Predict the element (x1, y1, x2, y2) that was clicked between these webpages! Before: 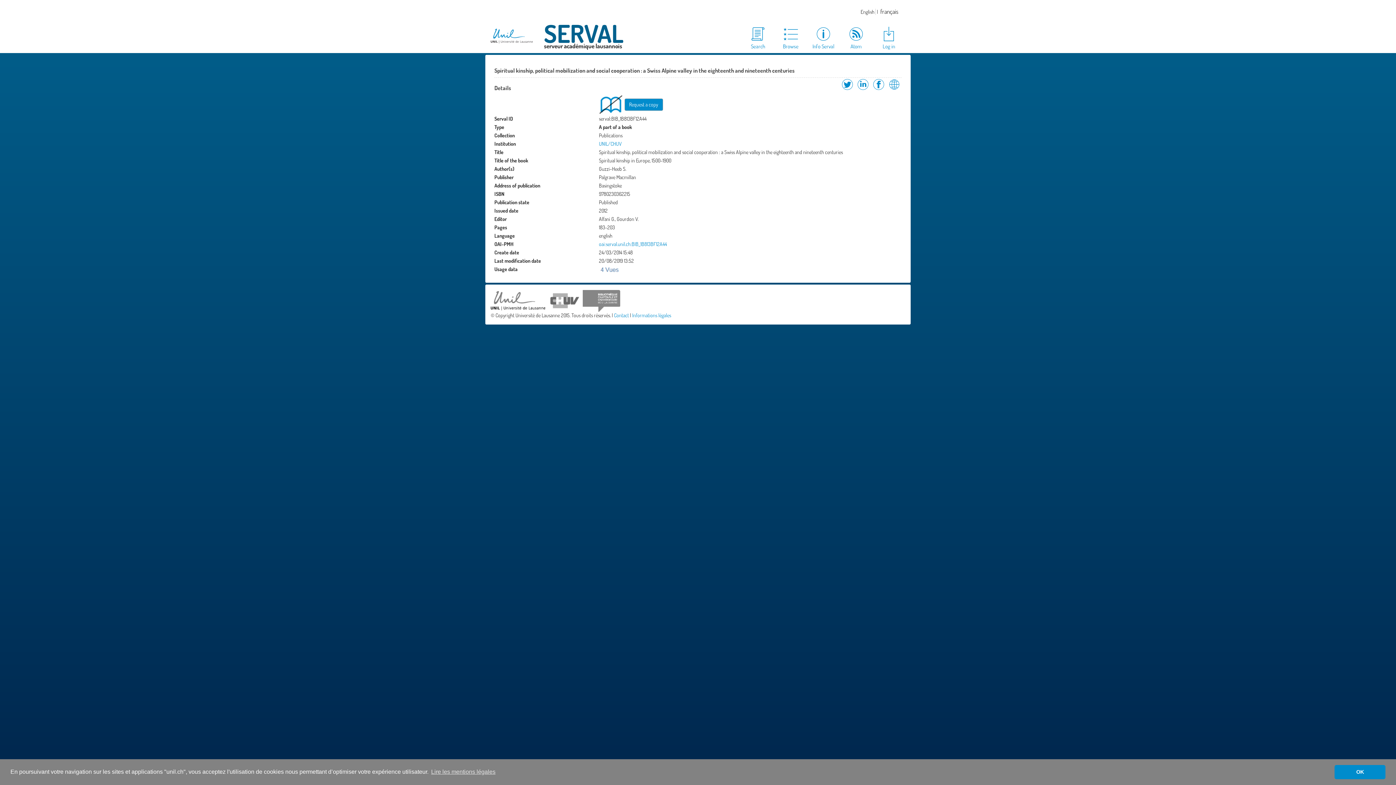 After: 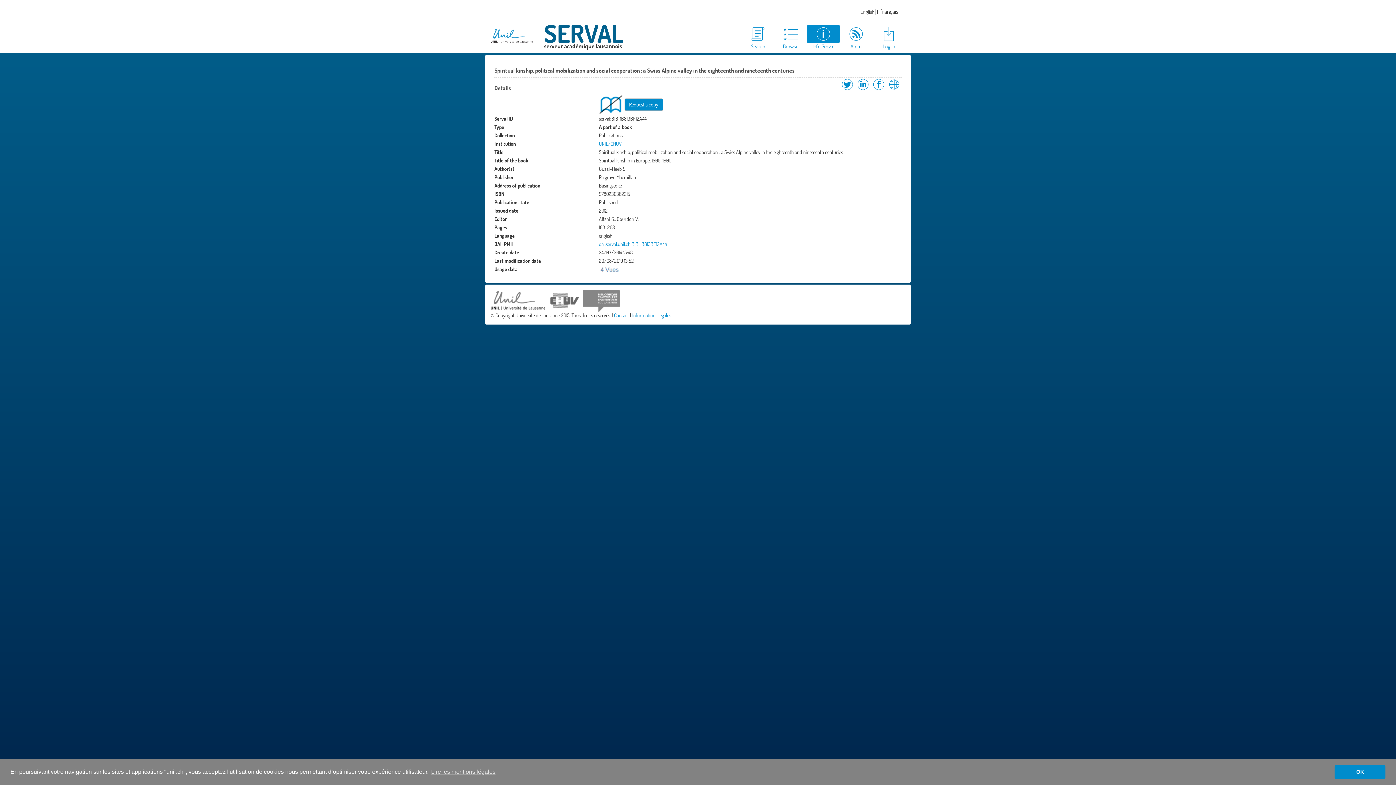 Action: label: Info Serval bbox: (807, 25, 840, 50)